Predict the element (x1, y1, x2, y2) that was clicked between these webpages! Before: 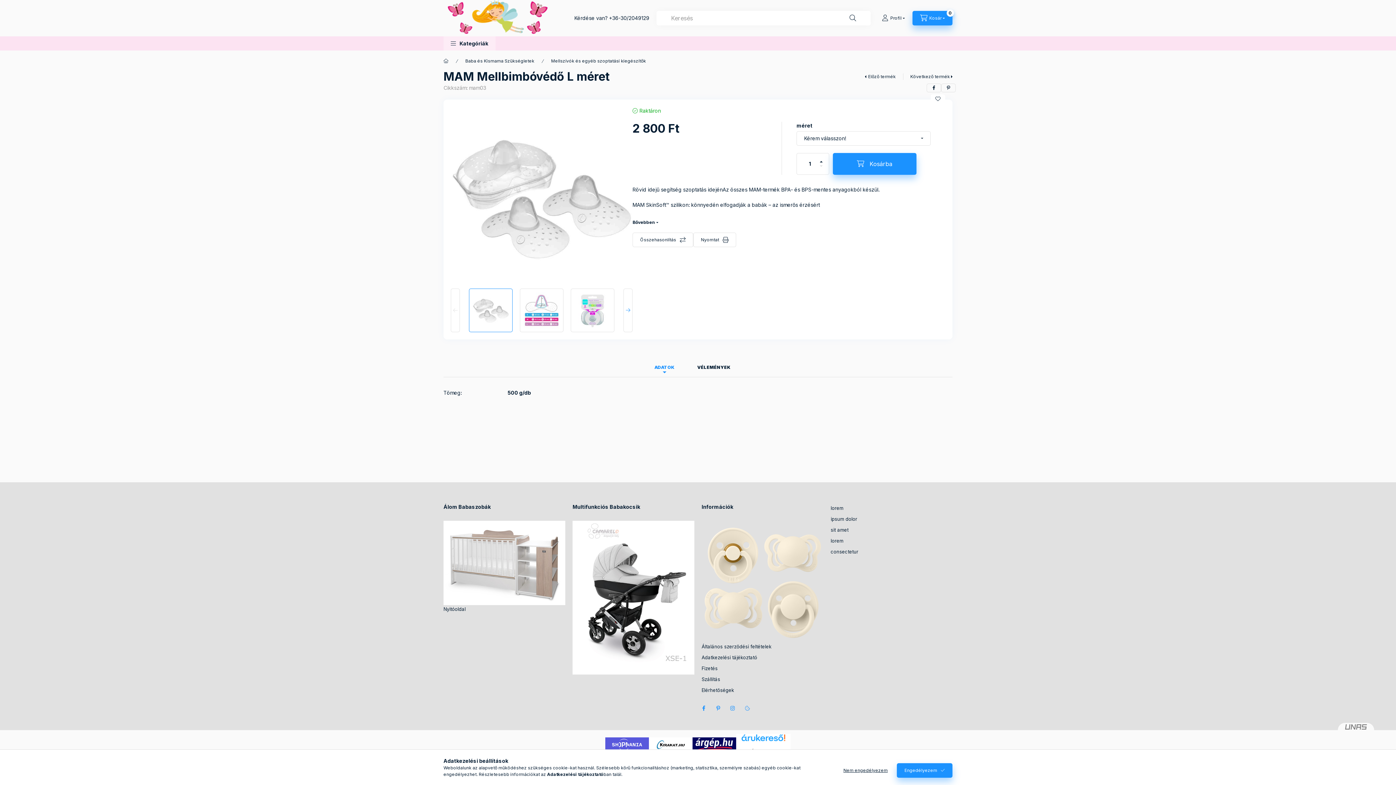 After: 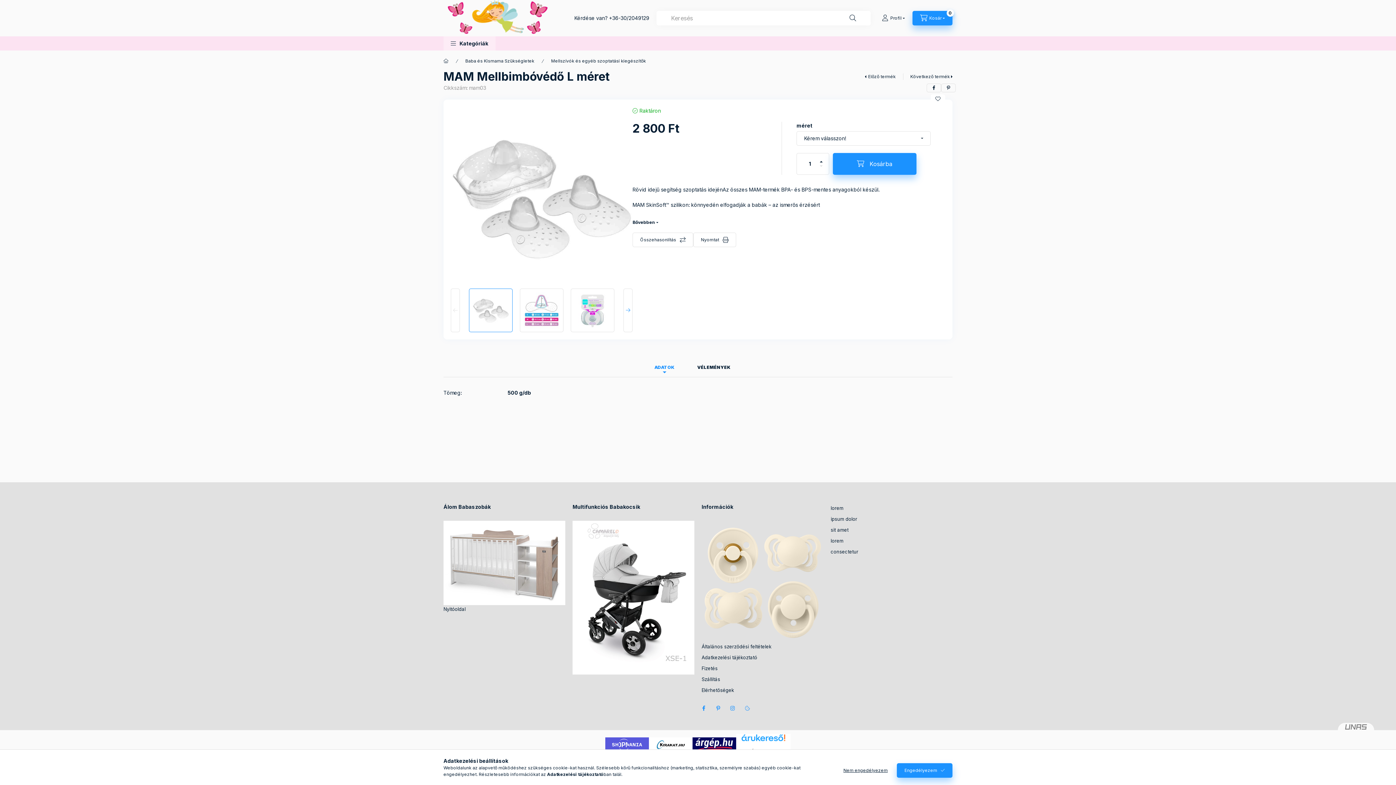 Action: bbox: (741, 734, 785, 746)